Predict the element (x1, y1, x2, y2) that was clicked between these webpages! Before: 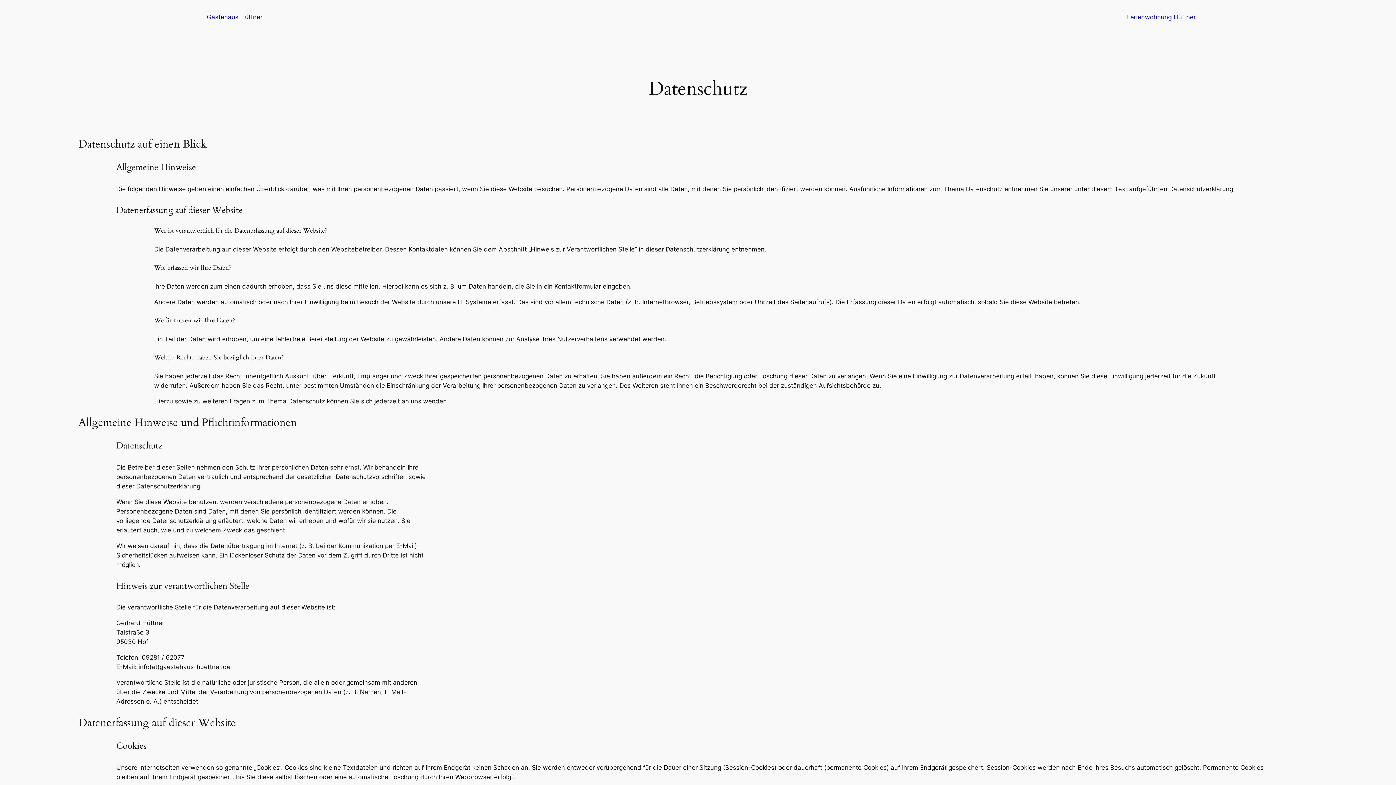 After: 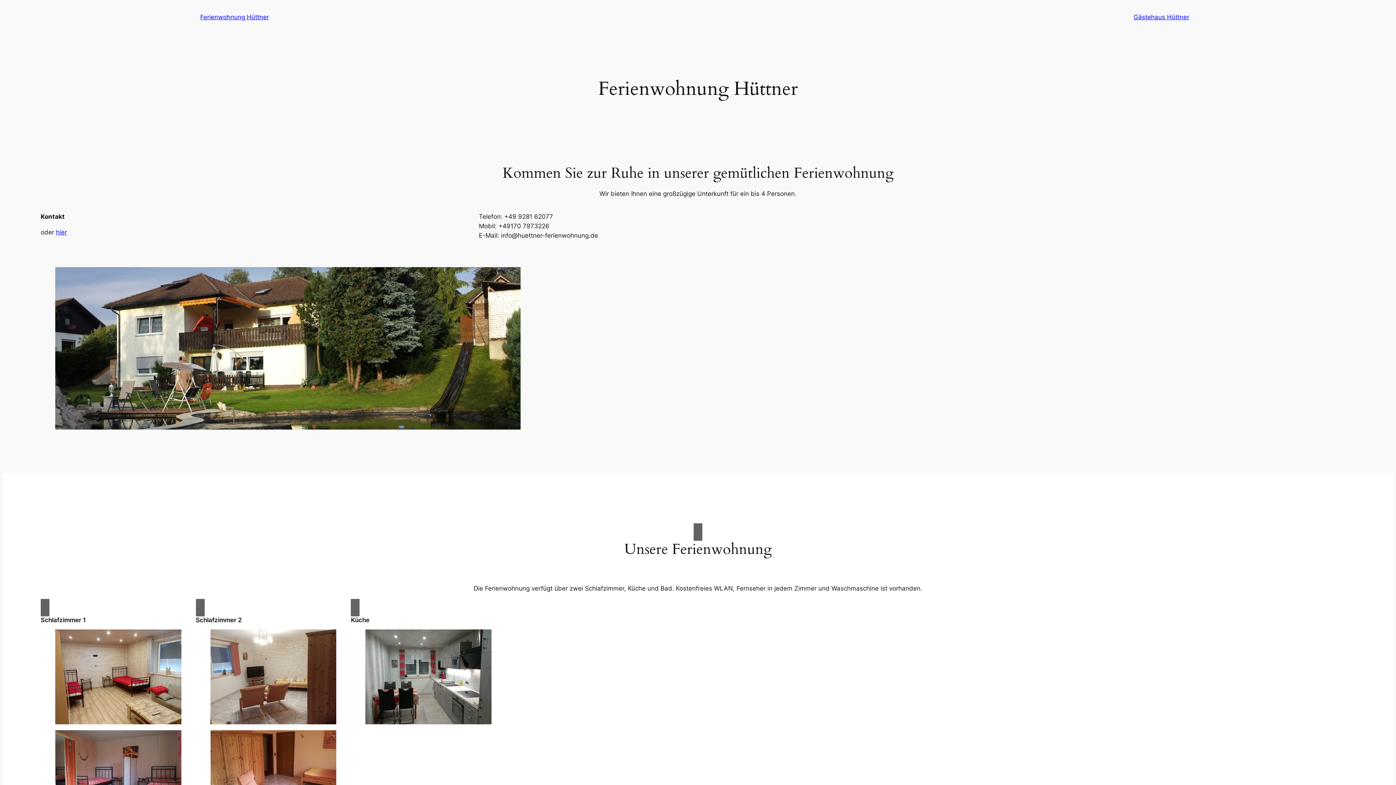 Action: bbox: (1127, 13, 1196, 20) label: Ferienwohnung Hüttner